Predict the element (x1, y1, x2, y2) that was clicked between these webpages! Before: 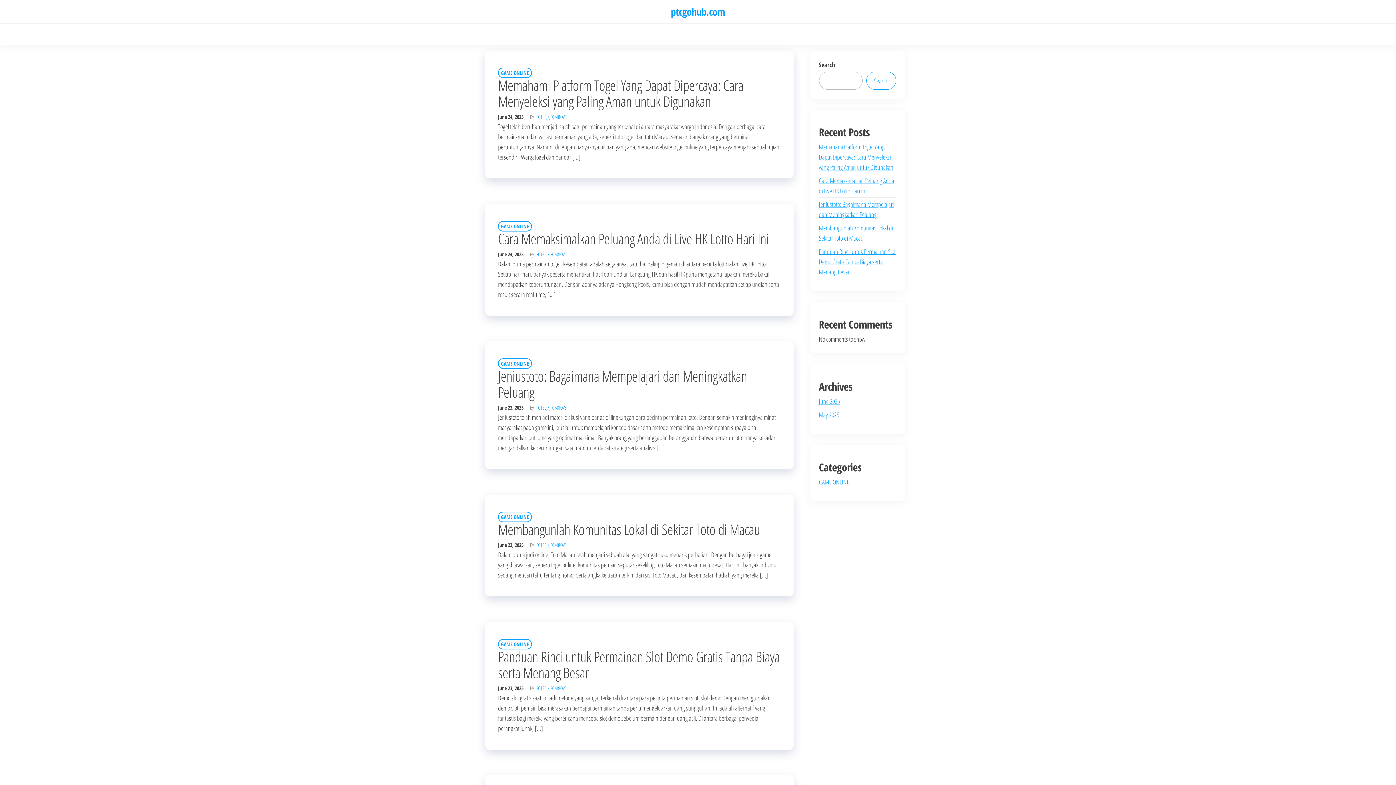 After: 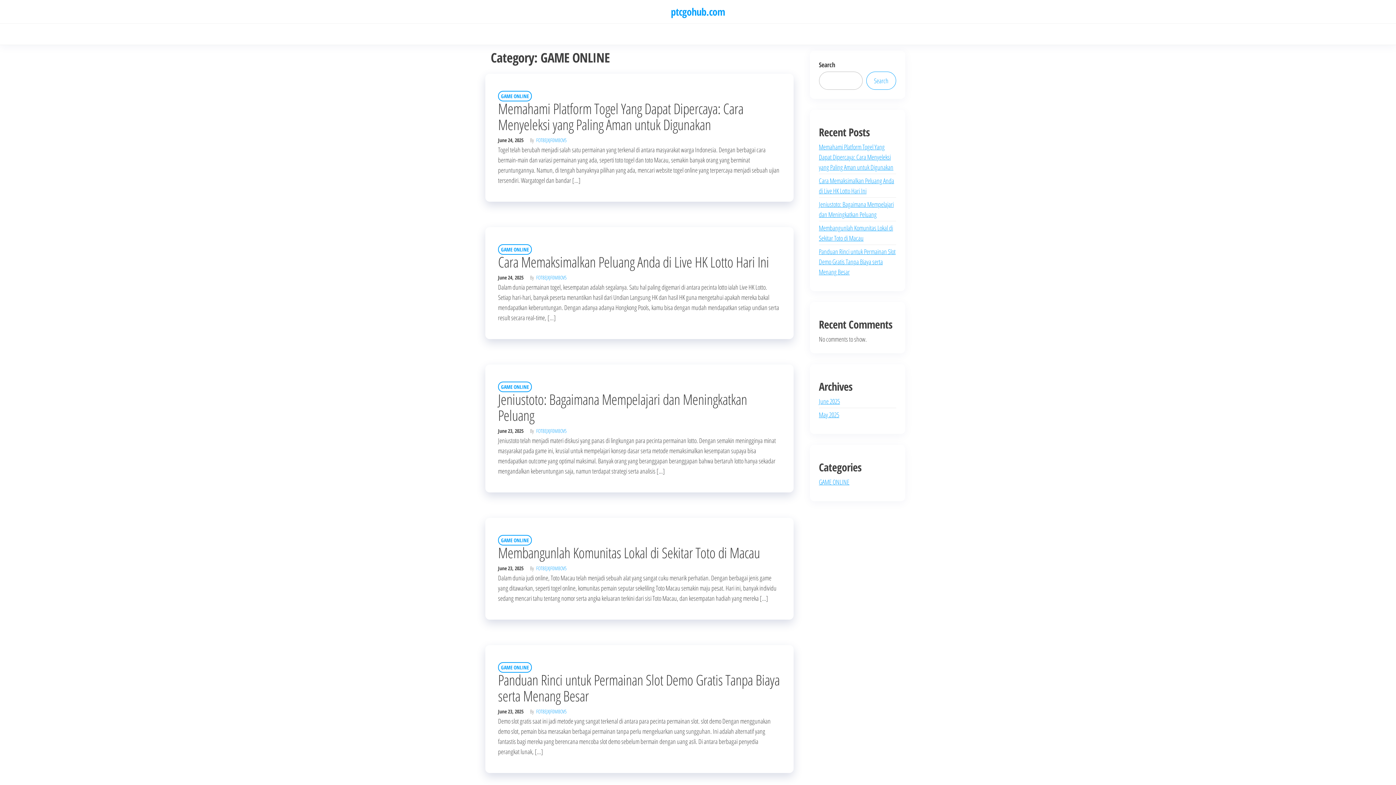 Action: bbox: (819, 477, 849, 486) label: GAME ONLINE